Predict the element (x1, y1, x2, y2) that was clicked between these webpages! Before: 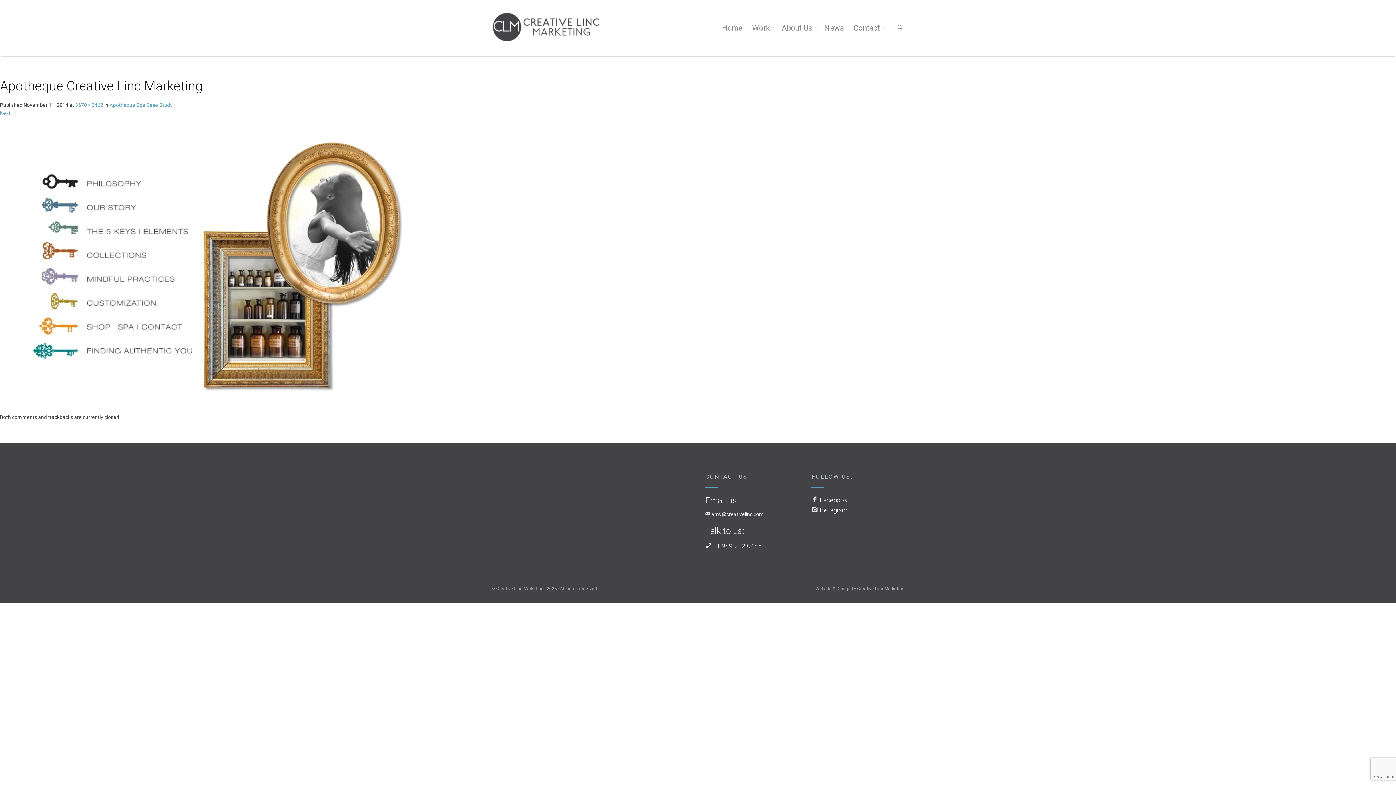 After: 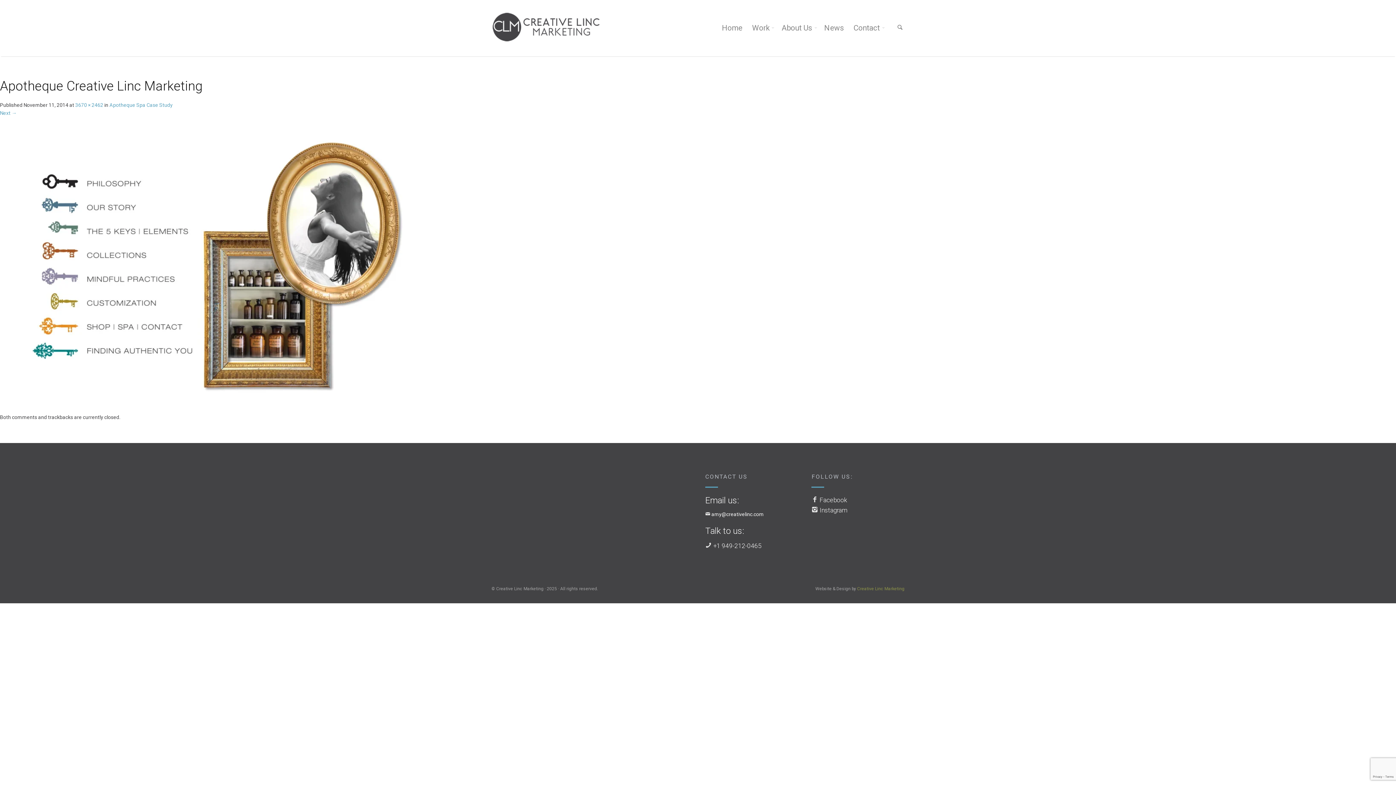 Action: bbox: (857, 586, 904, 591) label: Creative Linc Marketing